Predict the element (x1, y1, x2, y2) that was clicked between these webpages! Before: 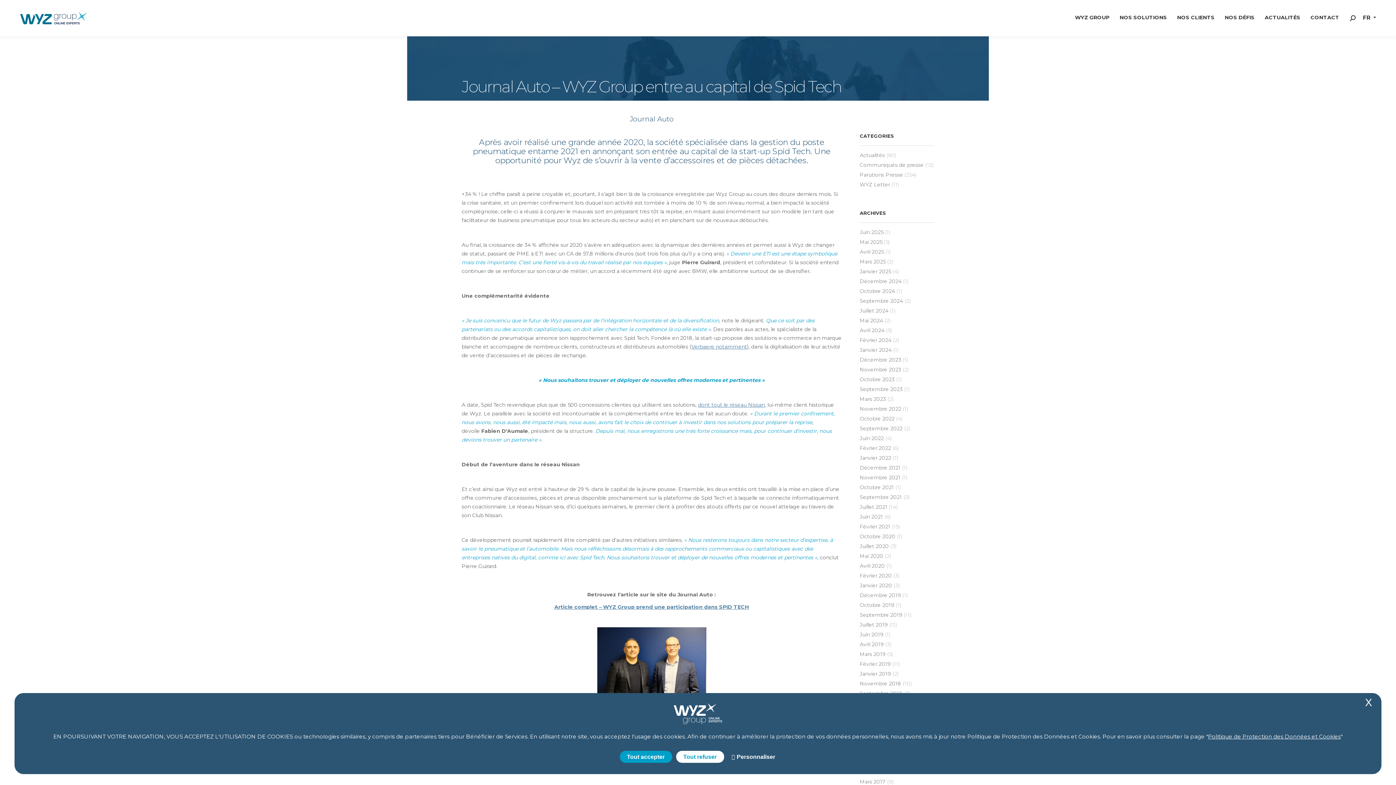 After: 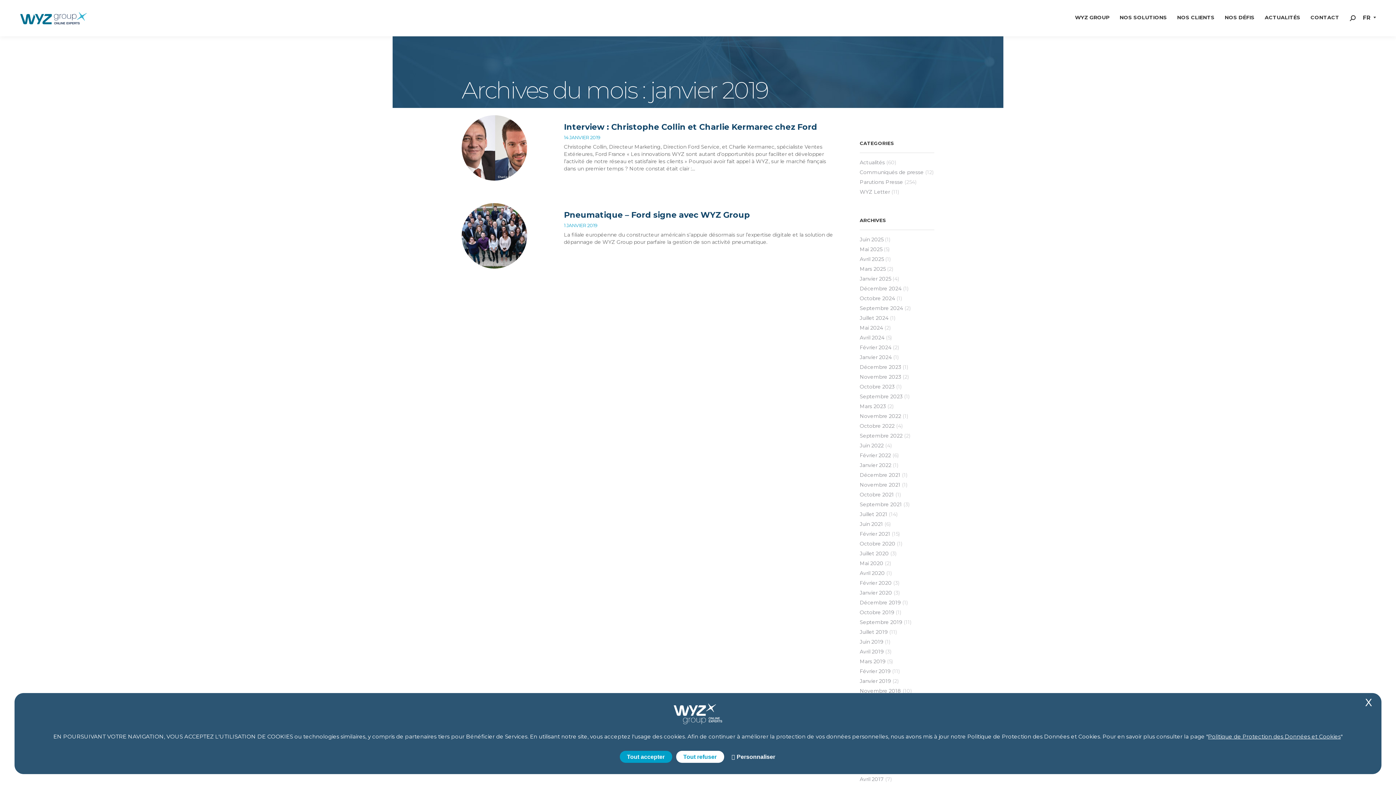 Action: bbox: (860, 670, 891, 678) label: Janvier 2019